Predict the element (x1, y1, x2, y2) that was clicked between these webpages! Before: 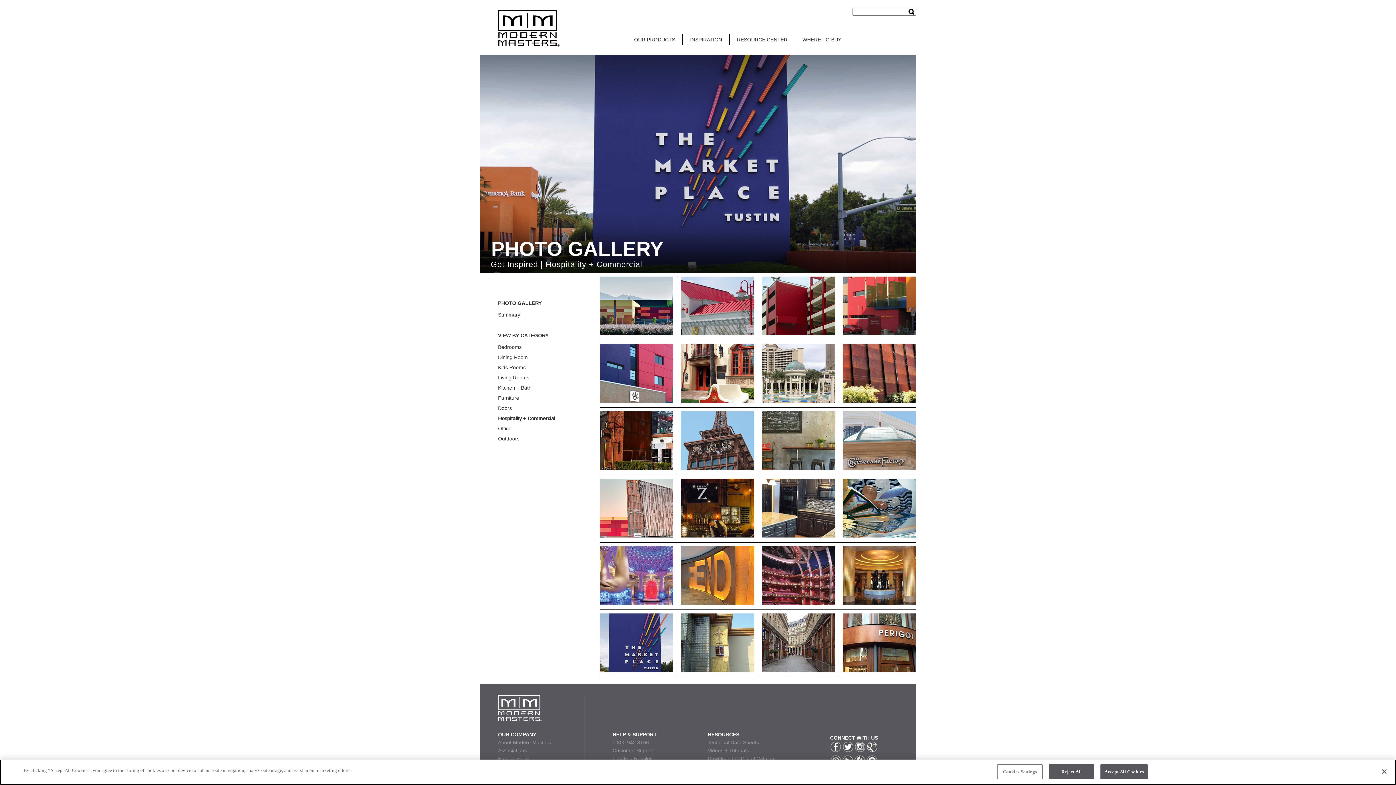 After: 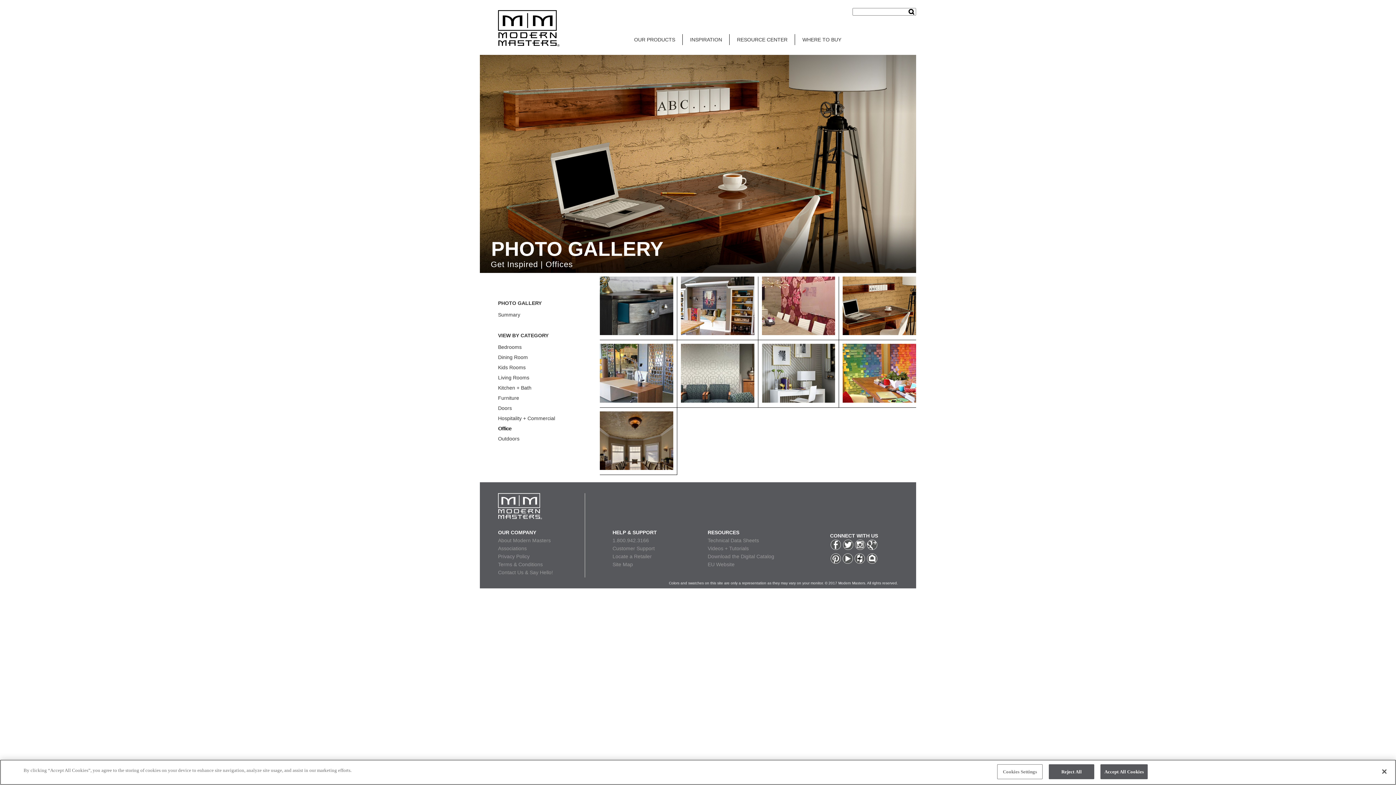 Action: label: Office bbox: (498, 425, 511, 431)